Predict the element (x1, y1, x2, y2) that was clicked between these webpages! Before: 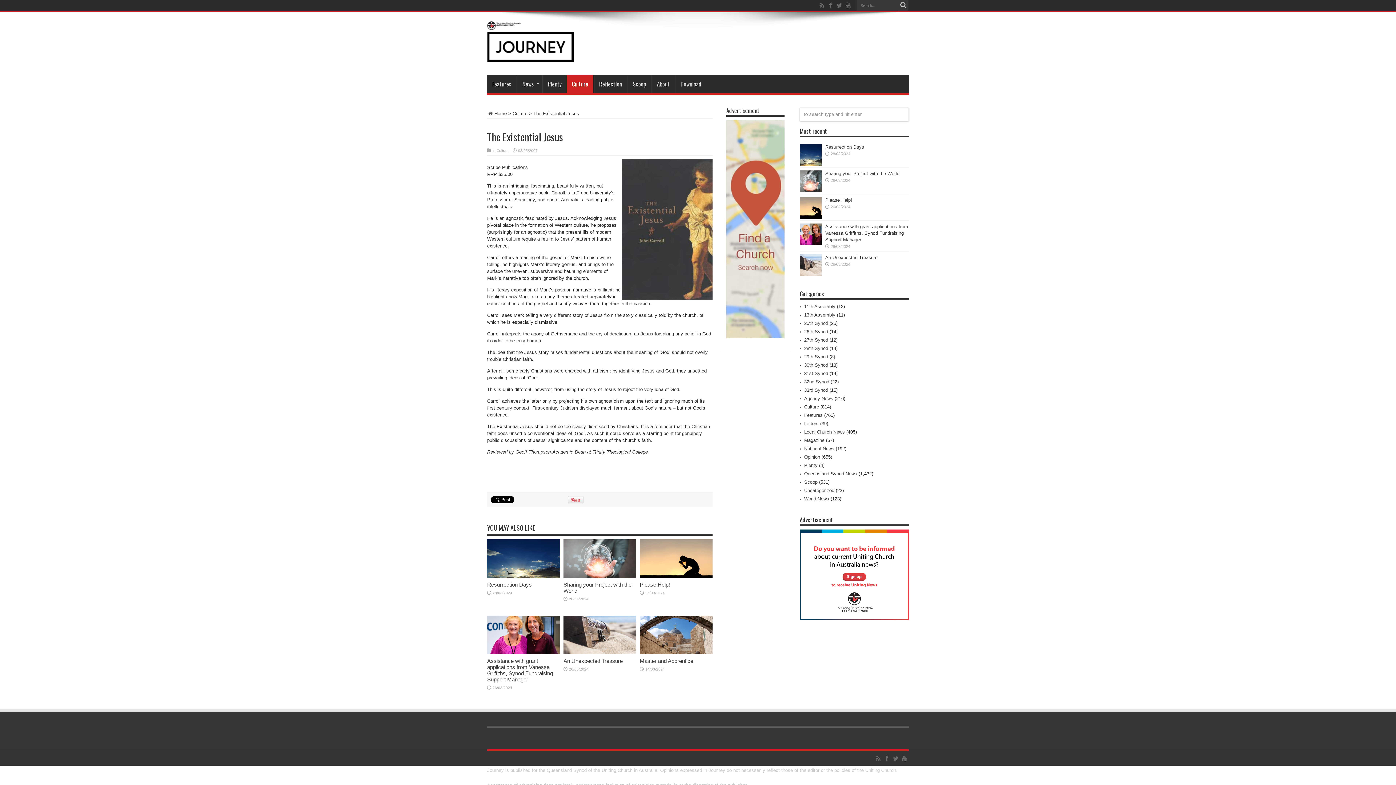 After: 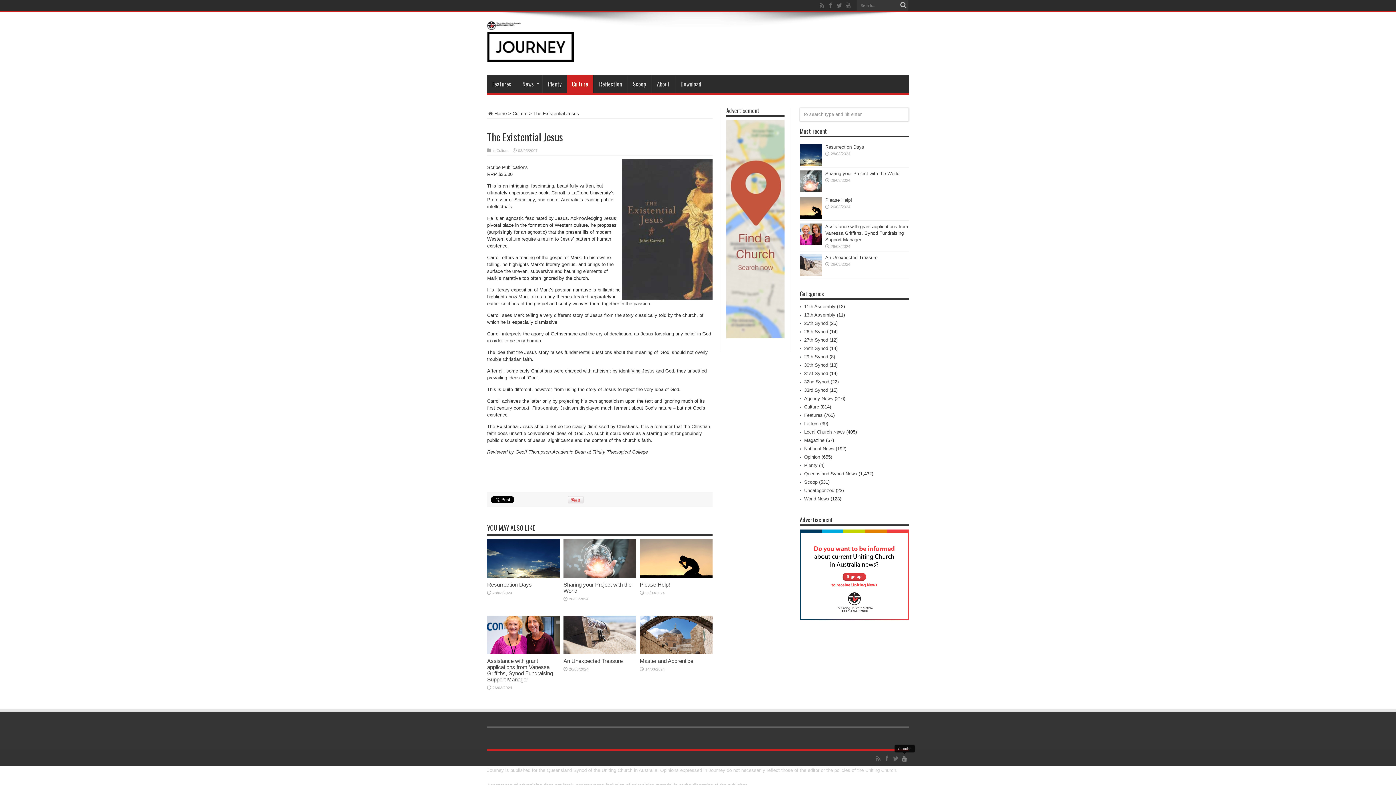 Action: bbox: (901, 754, 908, 763)